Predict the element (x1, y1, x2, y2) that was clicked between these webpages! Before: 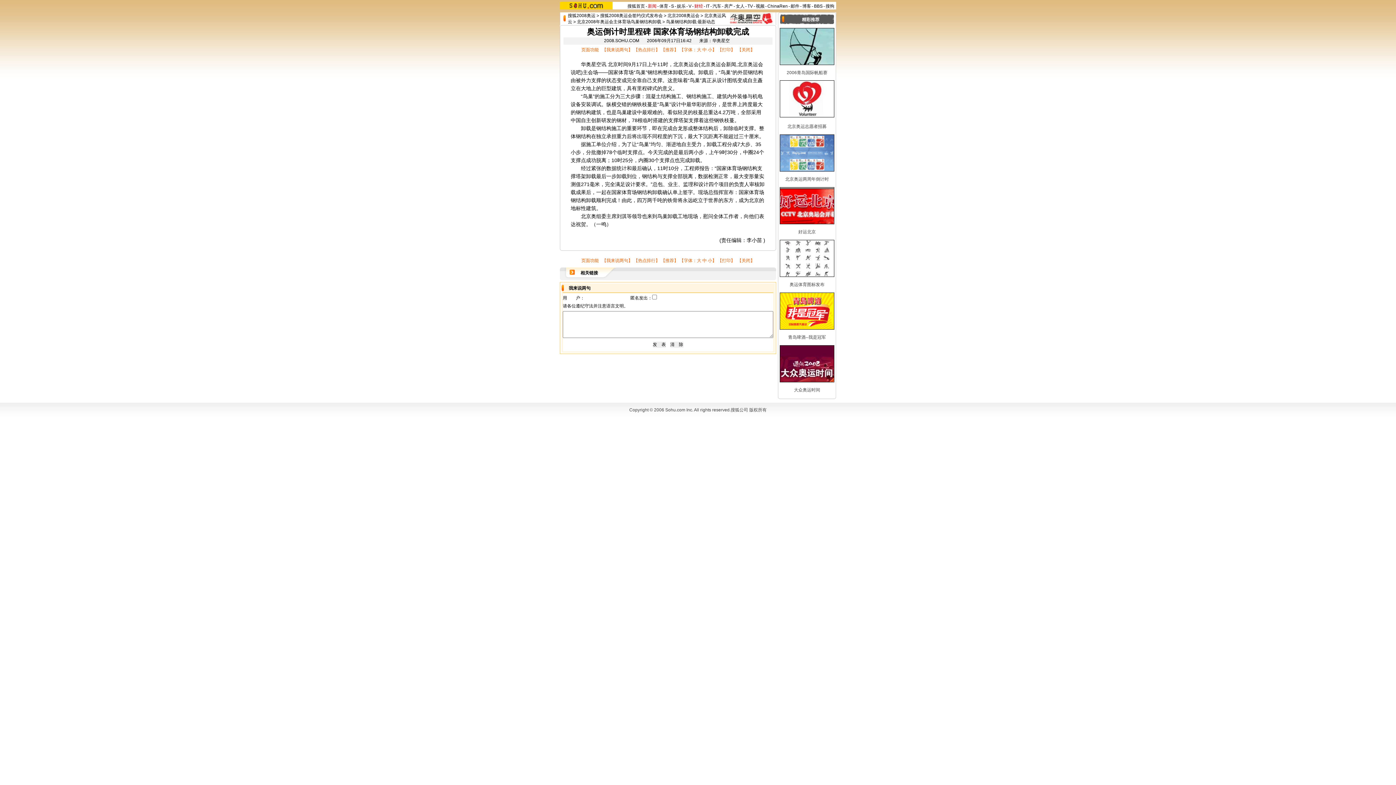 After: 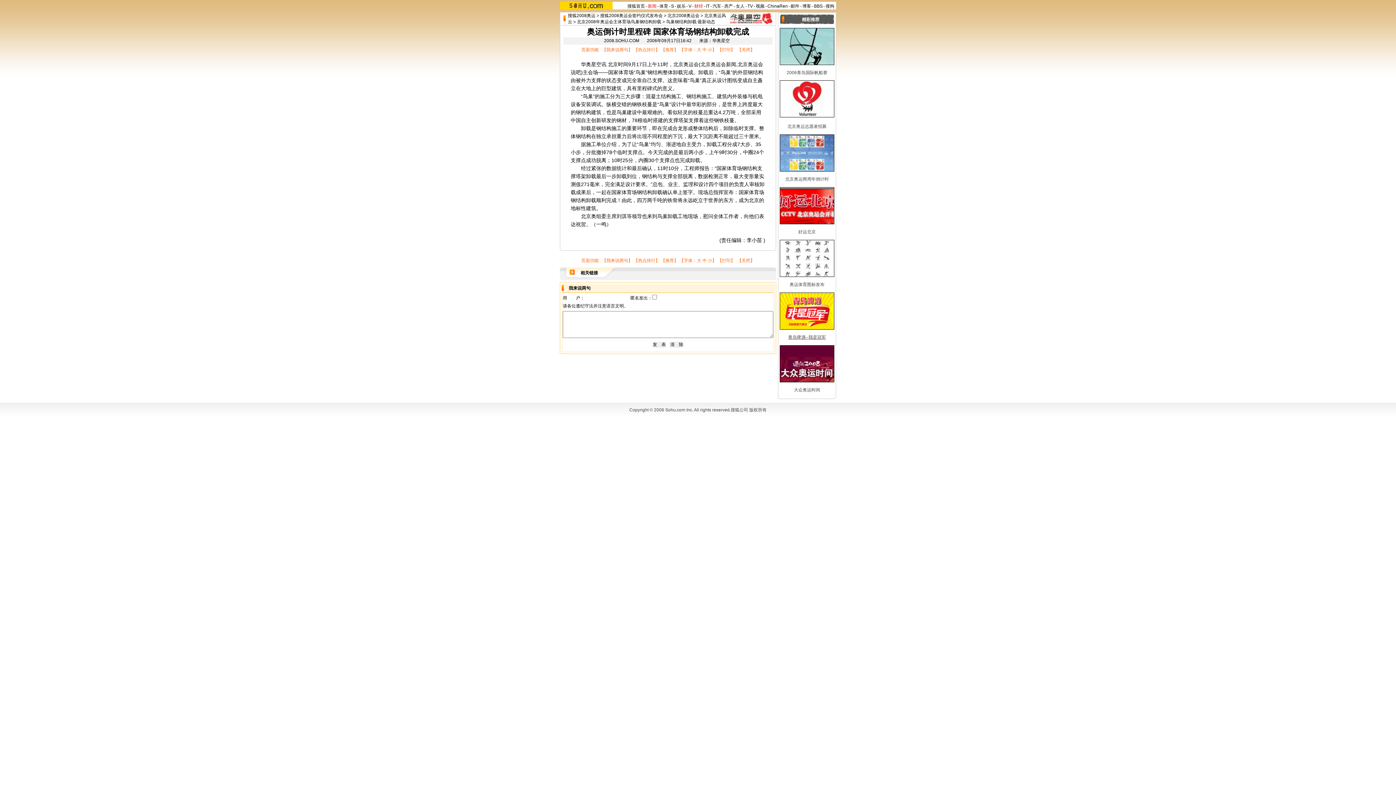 Action: label: 青岛啤酒--我是冠军 bbox: (788, 334, 826, 340)